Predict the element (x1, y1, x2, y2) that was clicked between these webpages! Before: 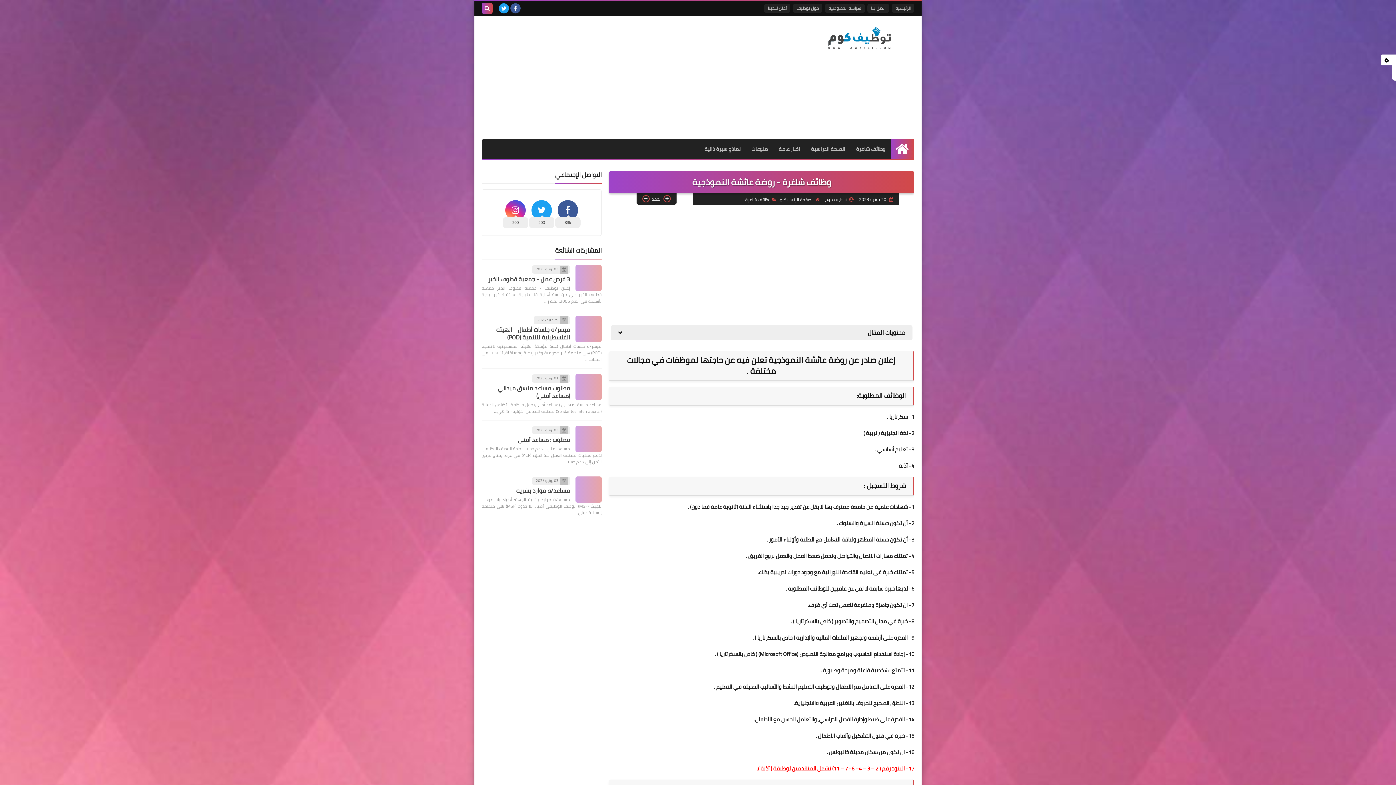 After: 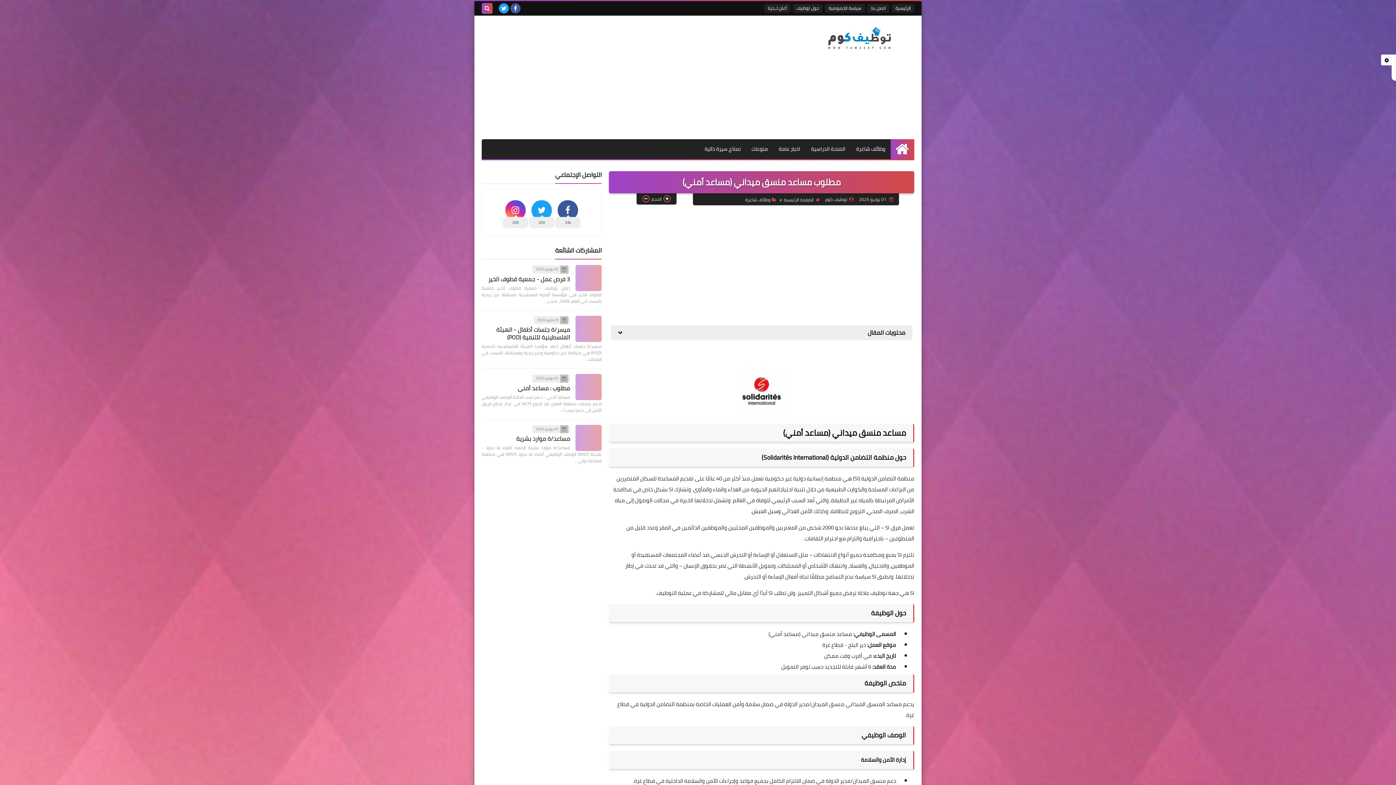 Action: bbox: (497, 382, 570, 401) label: مطلوب مساعد منسق ميداني (مساعد أمني)